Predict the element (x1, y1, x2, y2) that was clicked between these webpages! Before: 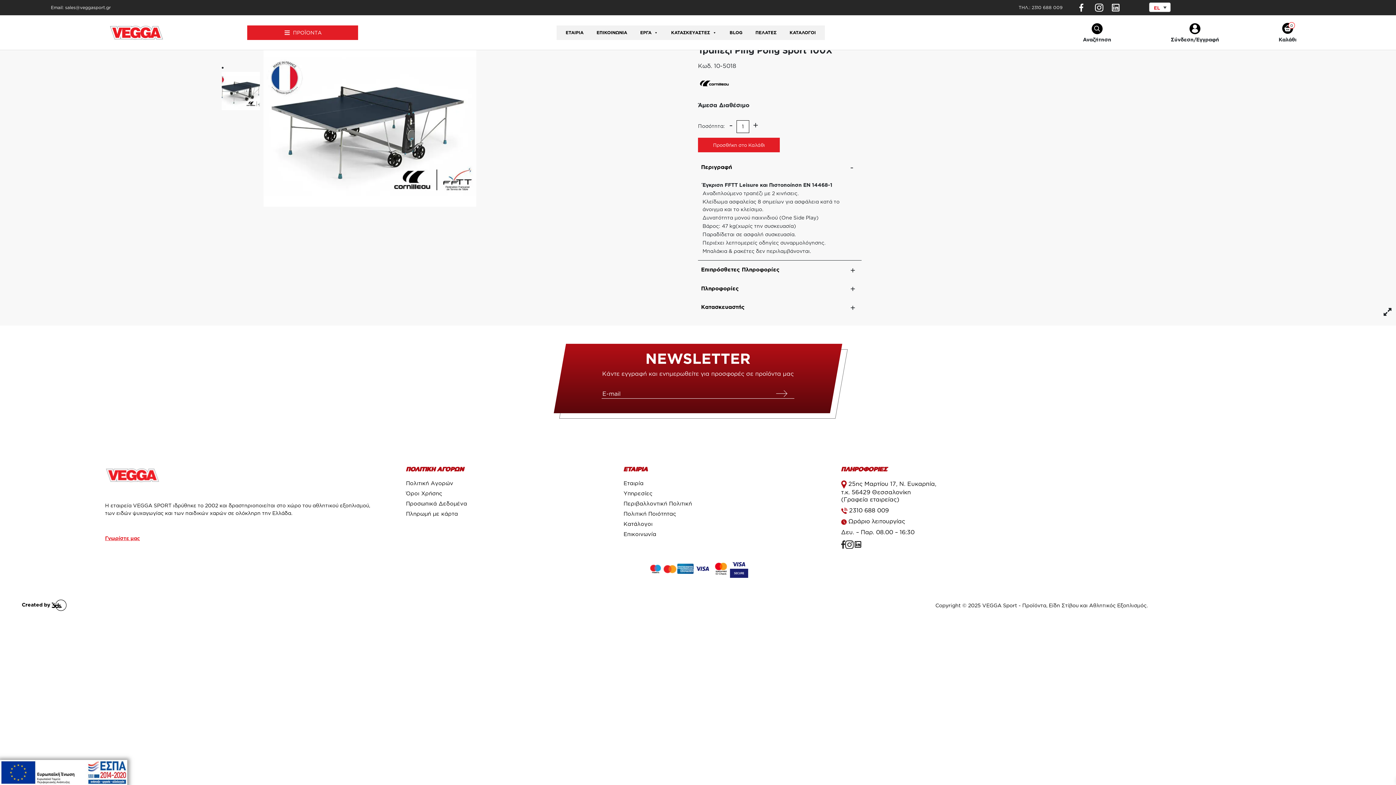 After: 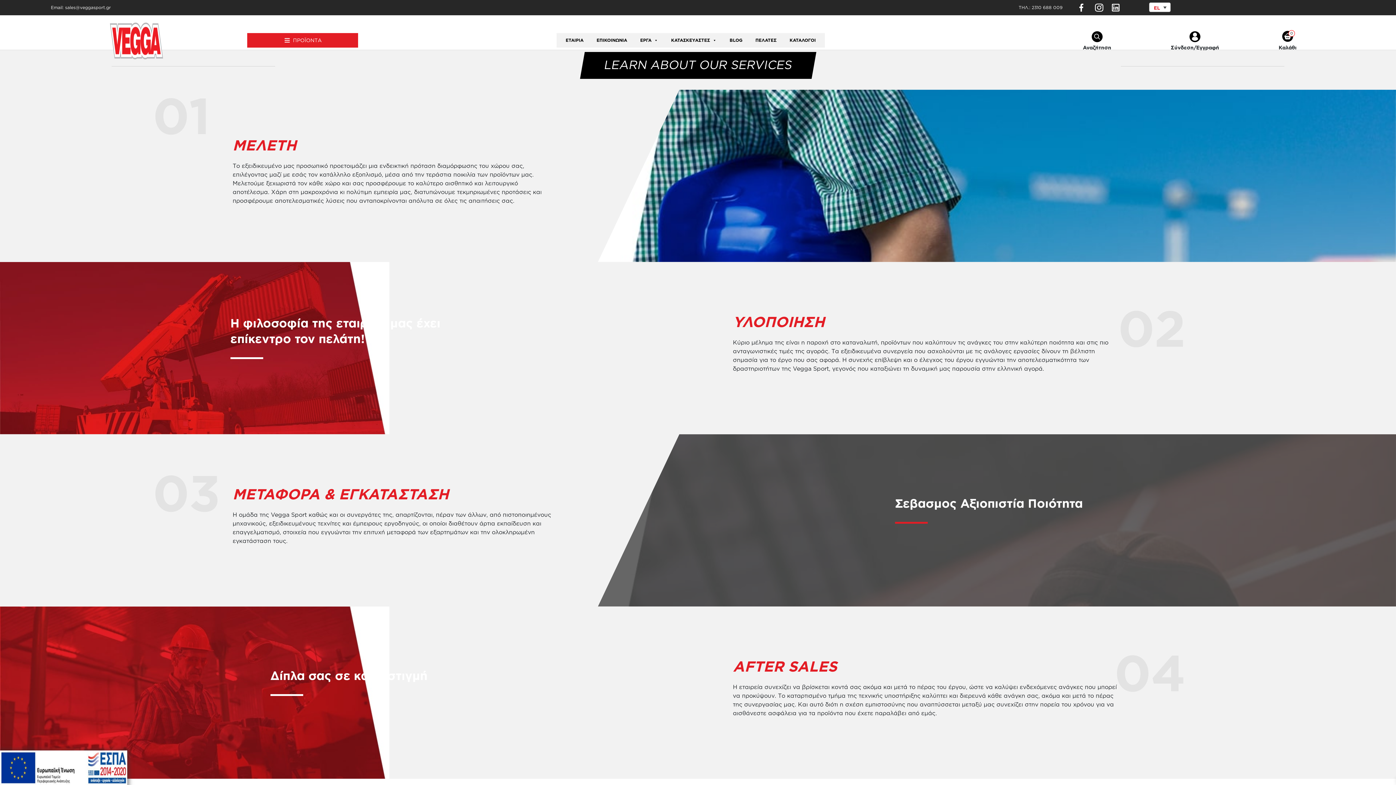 Action: bbox: (623, 490, 839, 497) label: Υπηρεσίες